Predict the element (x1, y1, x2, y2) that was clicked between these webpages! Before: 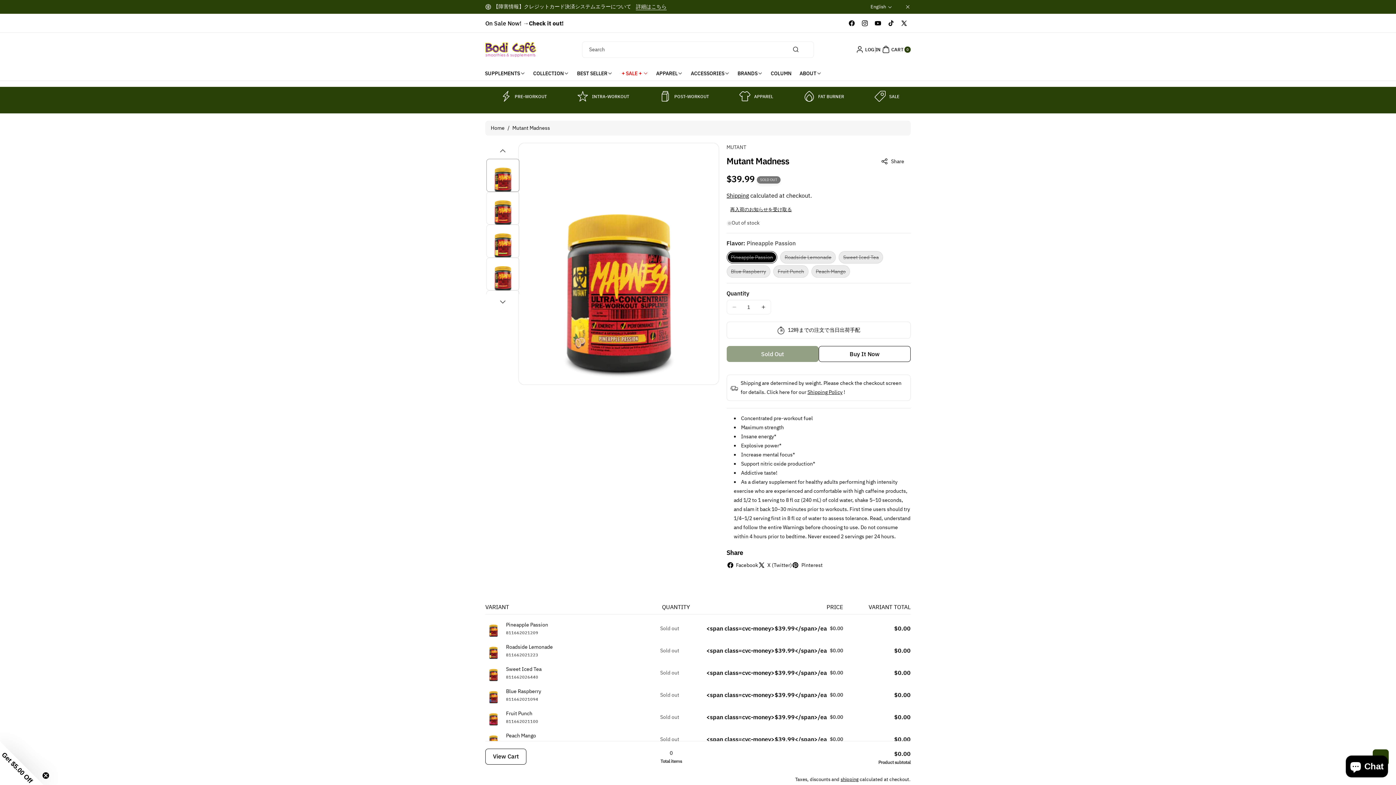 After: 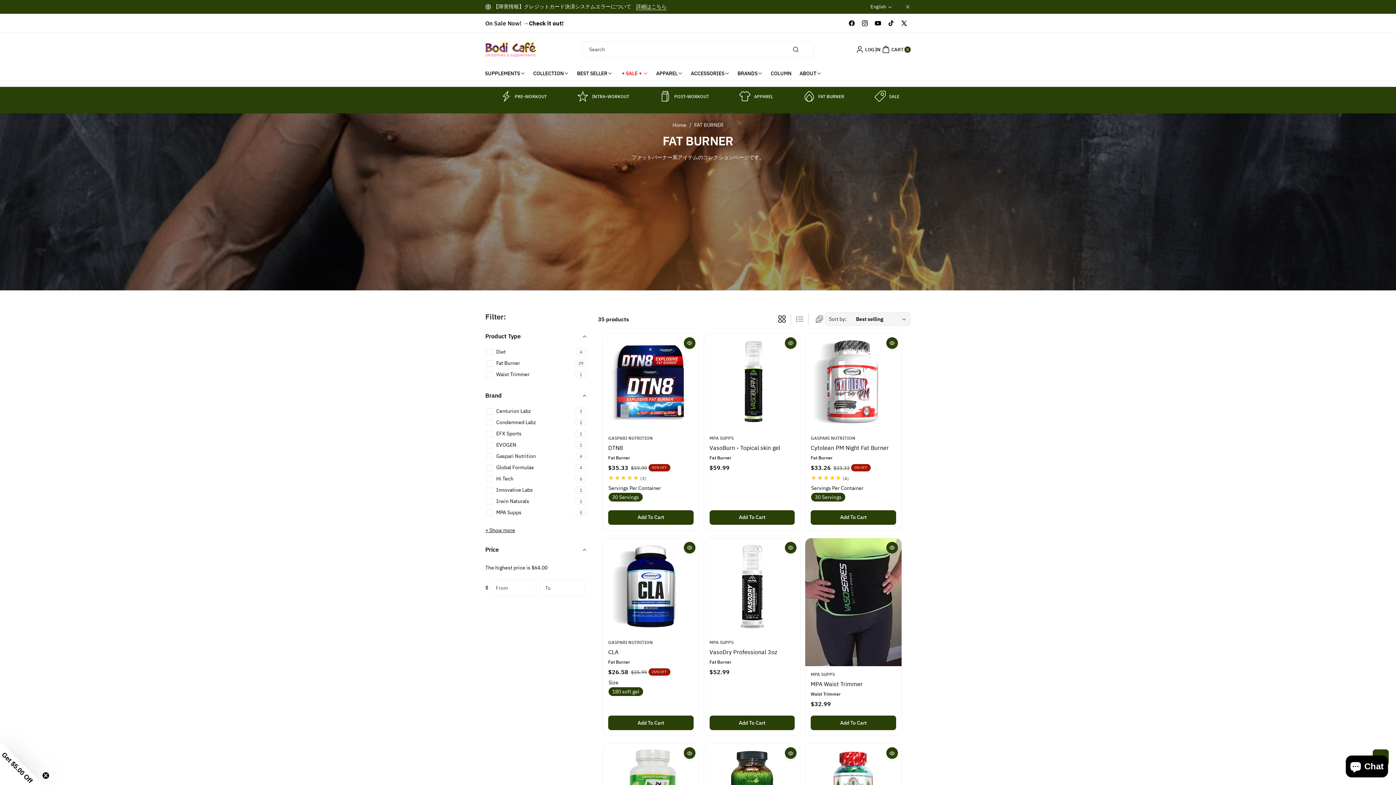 Action: bbox: (818, 91, 844, 100) label: FAT BURNER